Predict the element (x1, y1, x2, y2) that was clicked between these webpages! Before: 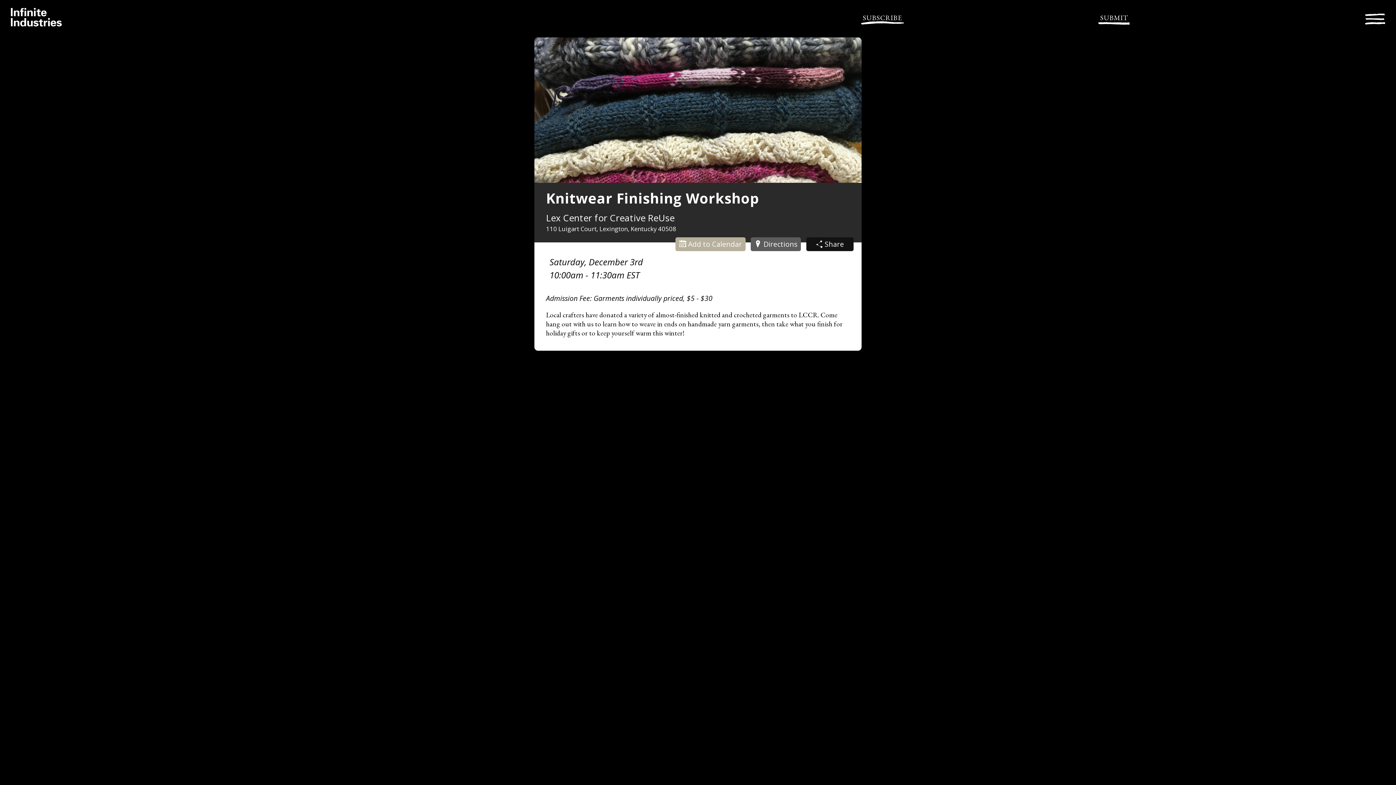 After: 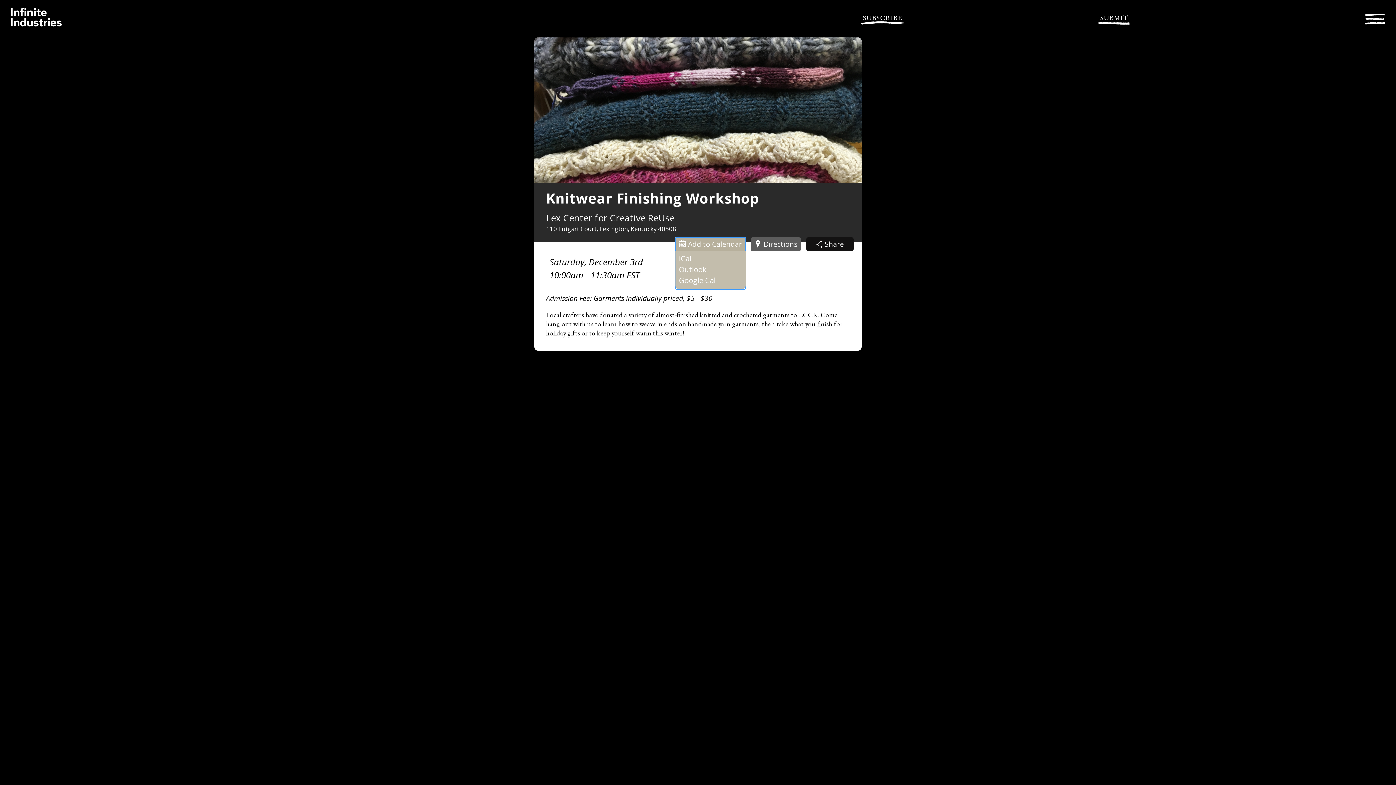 Action: bbox: (675, 237, 745, 251) label:  Add to Calendar